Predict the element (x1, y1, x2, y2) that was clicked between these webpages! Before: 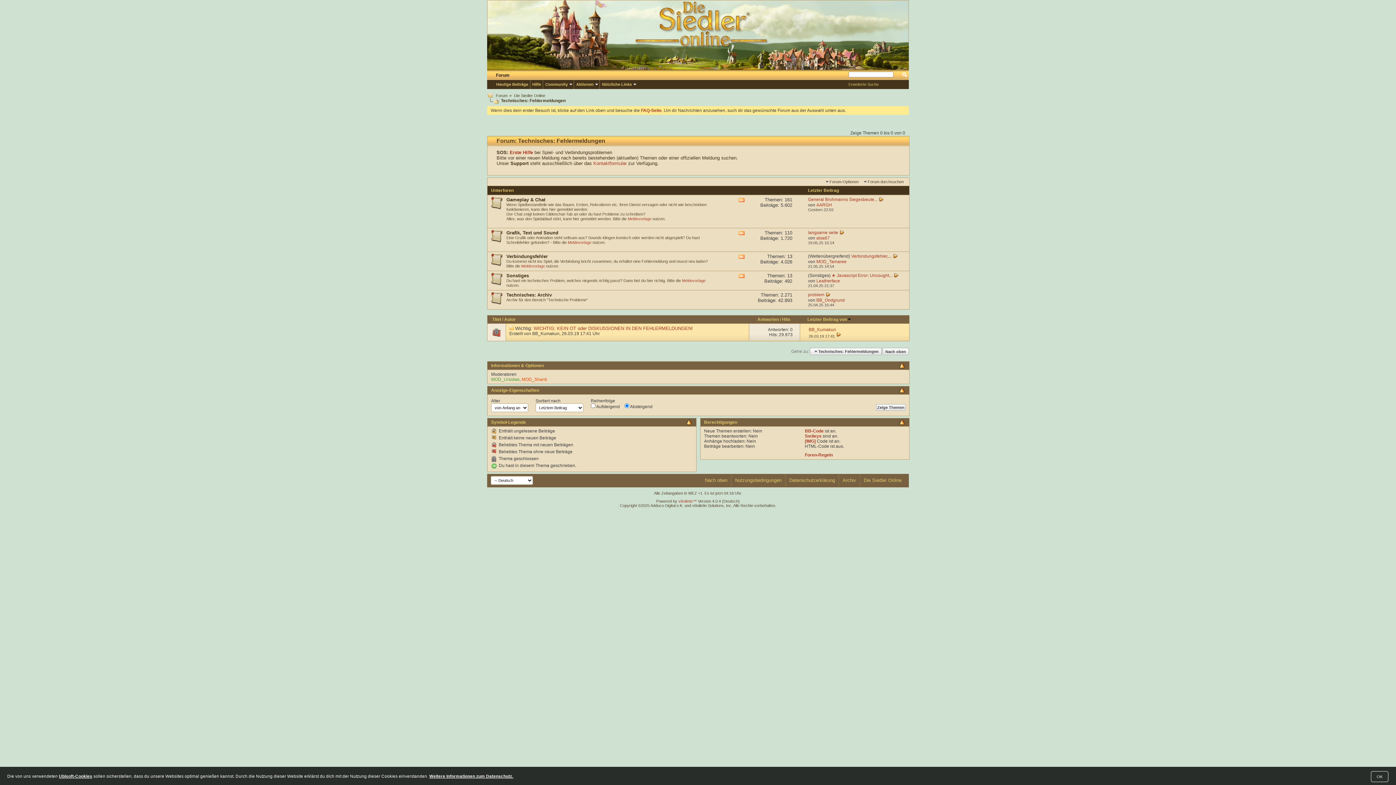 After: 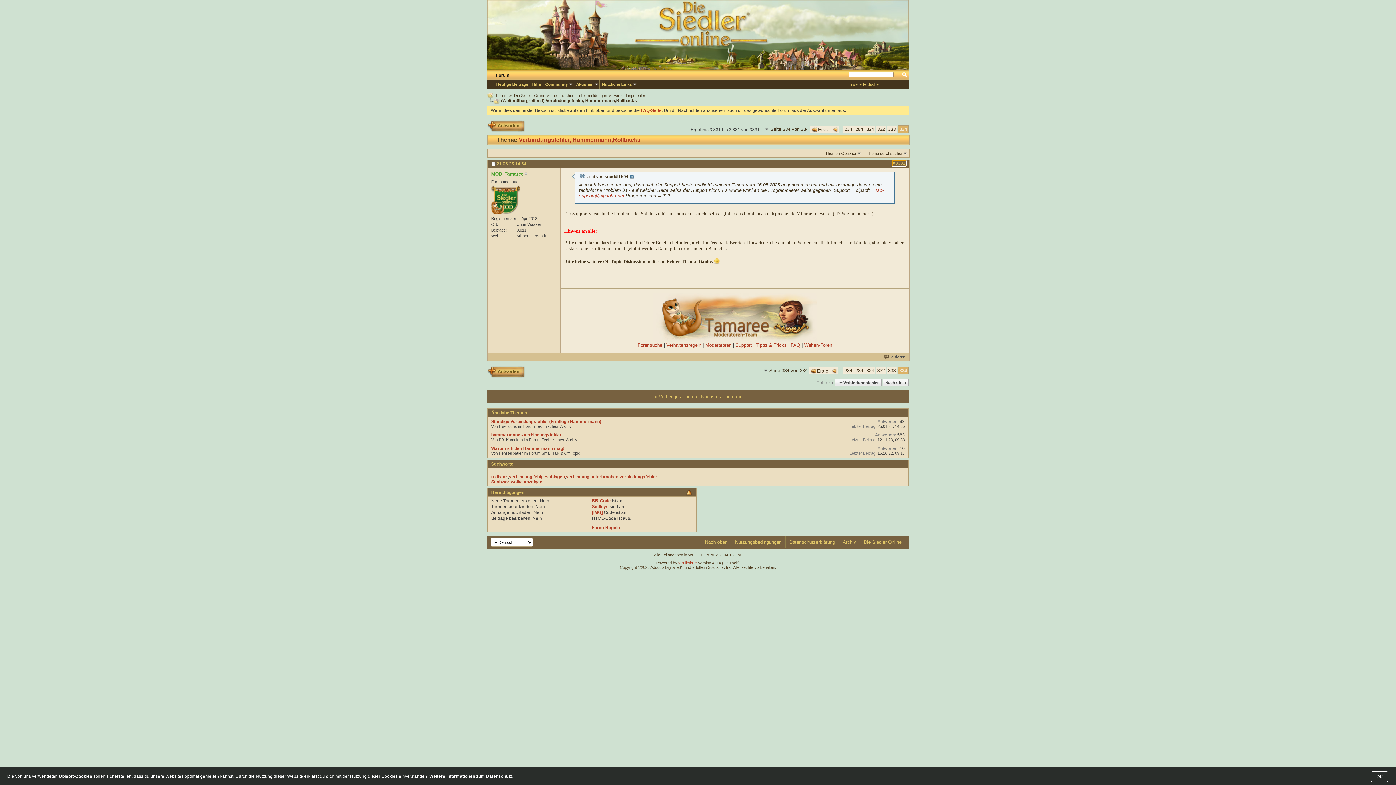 Action: bbox: (892, 253, 898, 258)